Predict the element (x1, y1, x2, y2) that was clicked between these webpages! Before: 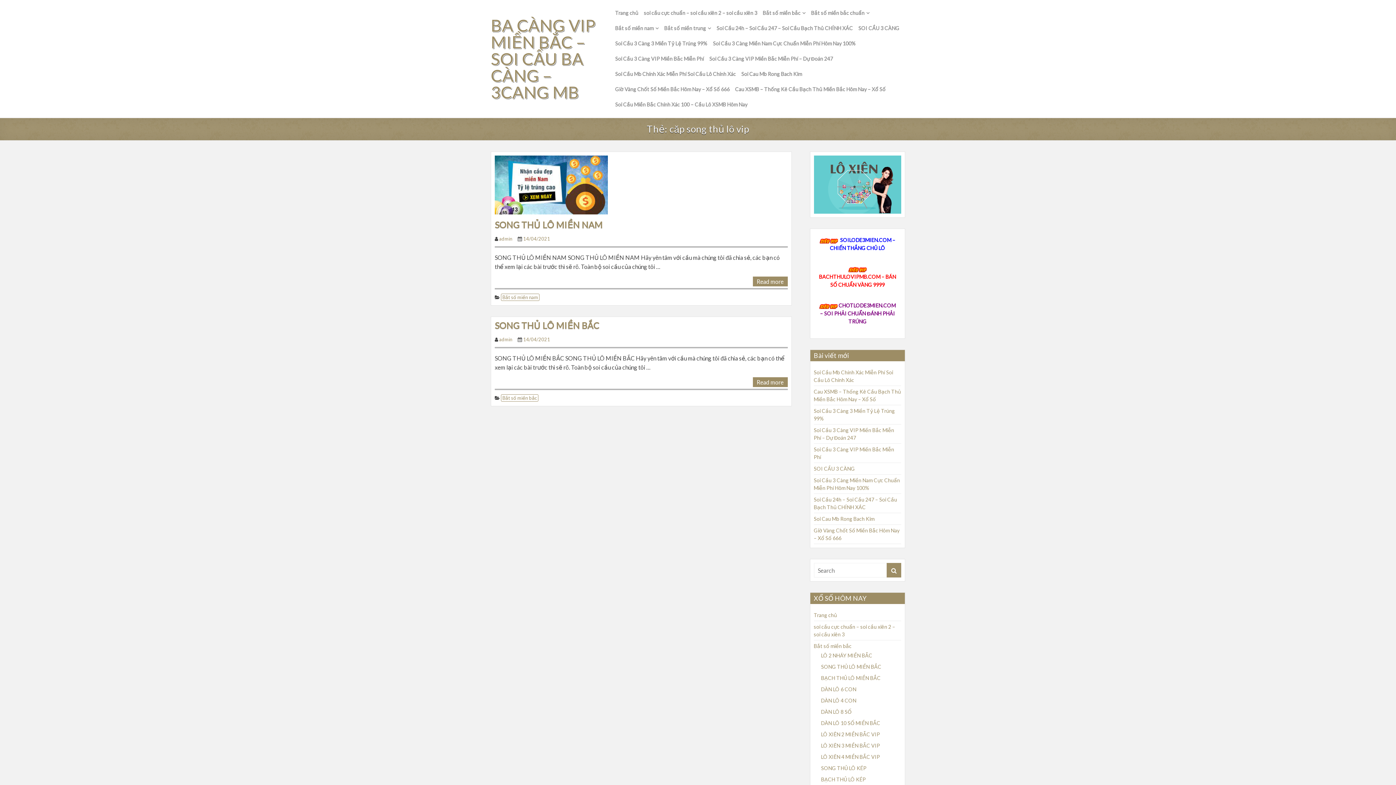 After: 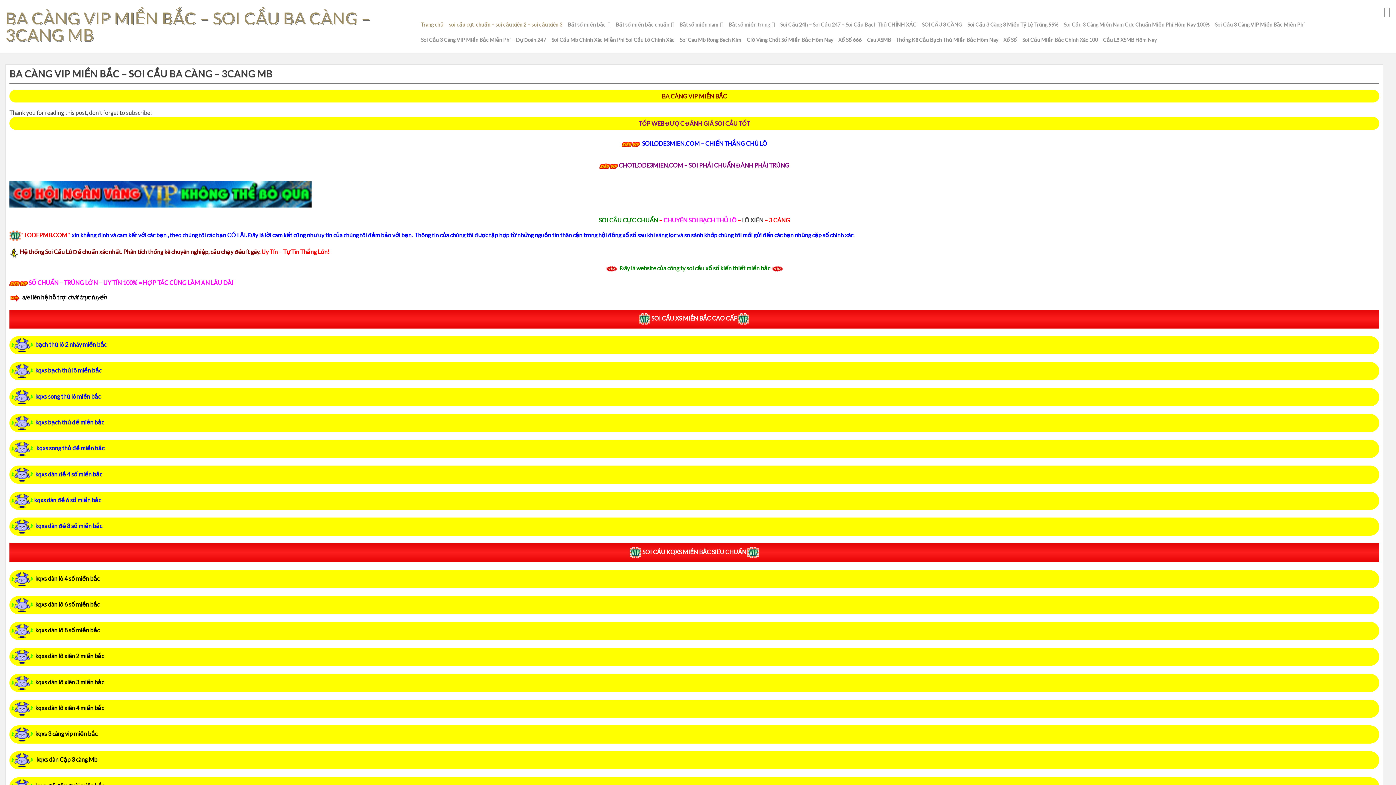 Action: bbox: (644, 5, 757, 20) label: soi cầu cực chuẩn – soi cầu xiên 2 – soi cầu xiên 3